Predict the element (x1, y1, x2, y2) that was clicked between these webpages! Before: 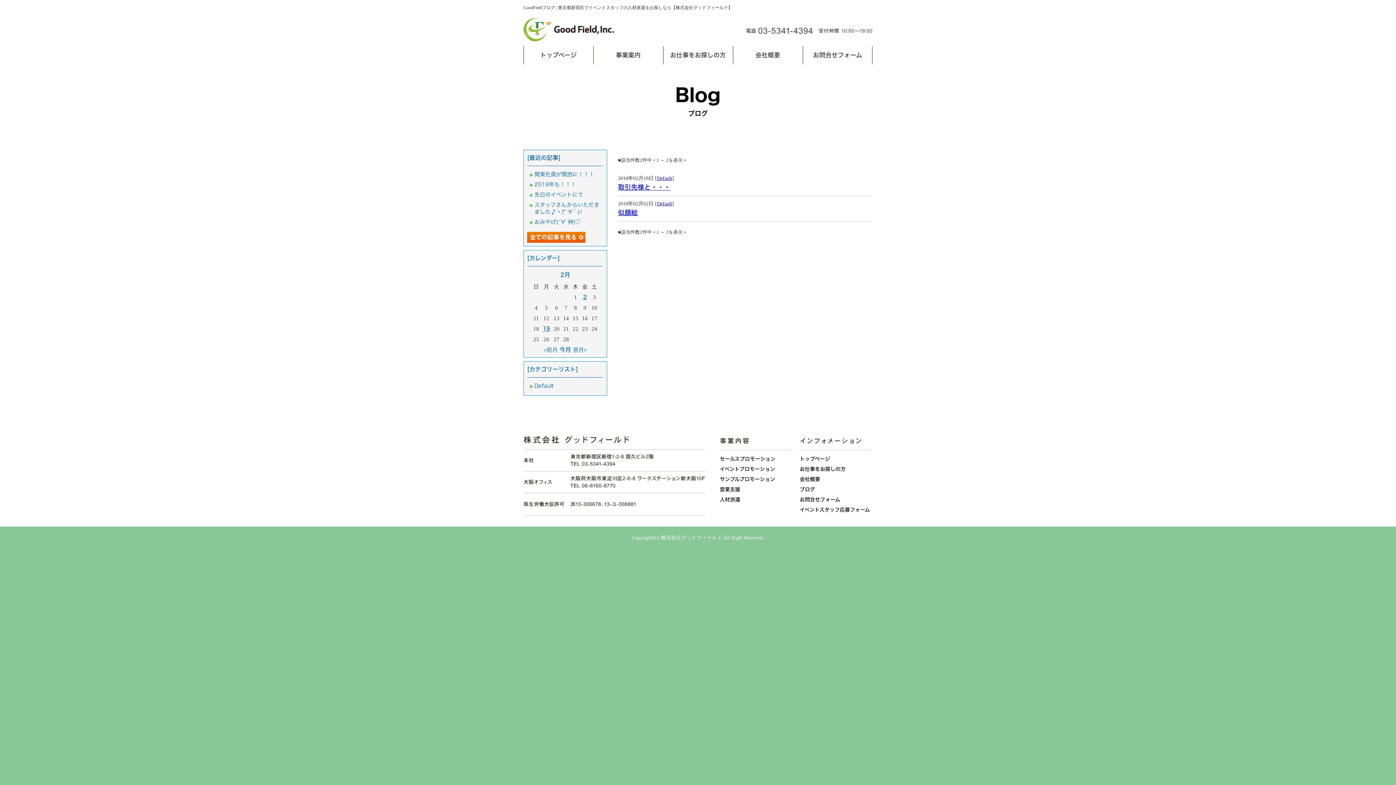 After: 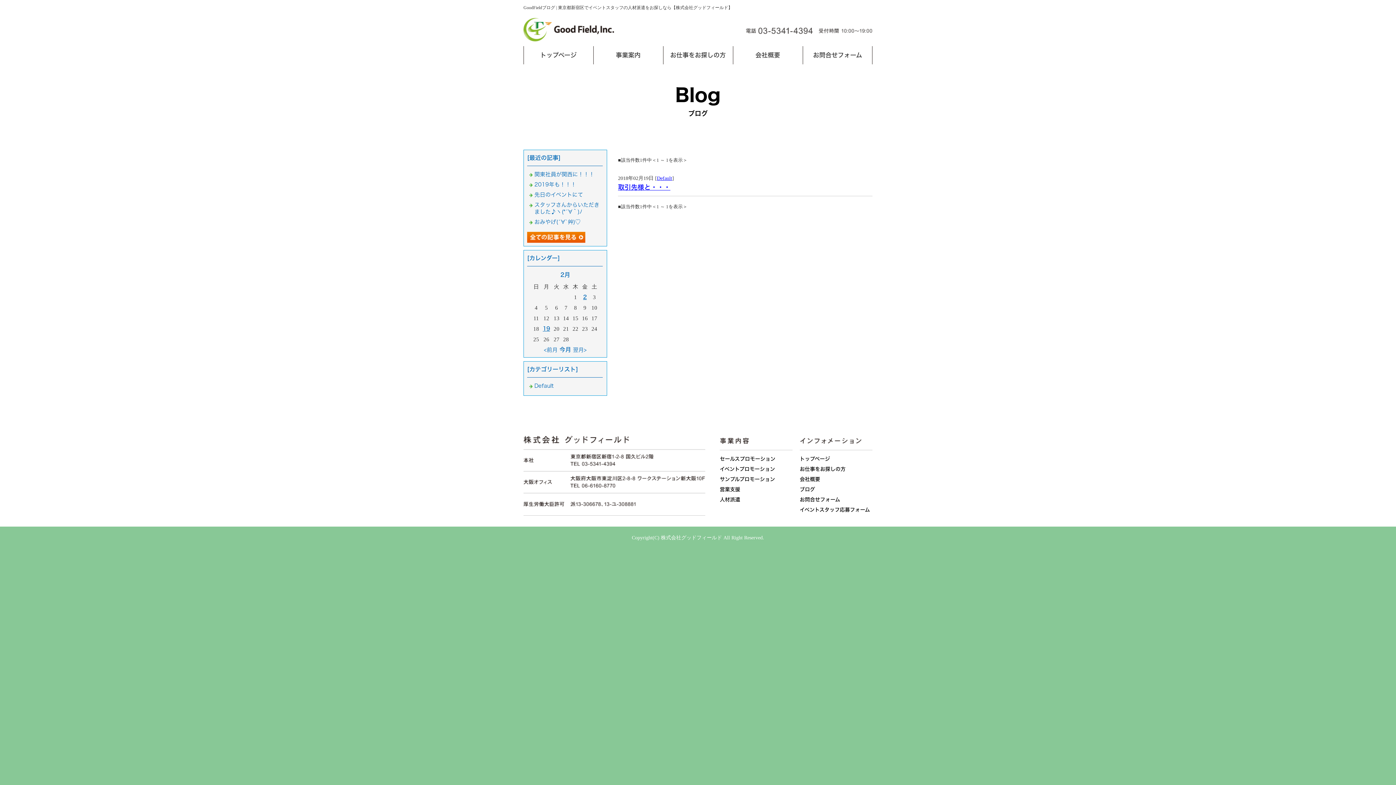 Action: label: 19 bbox: (542, 326, 550, 331)